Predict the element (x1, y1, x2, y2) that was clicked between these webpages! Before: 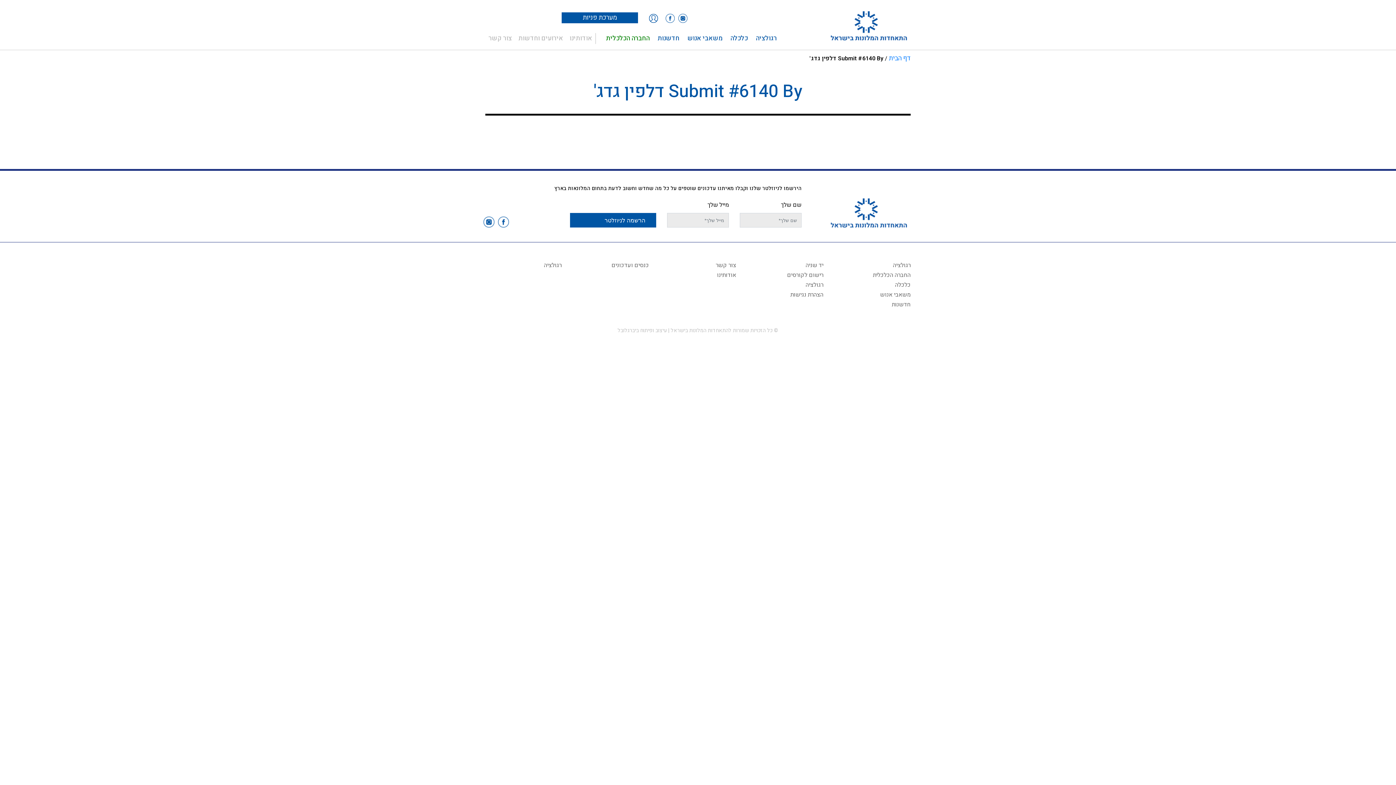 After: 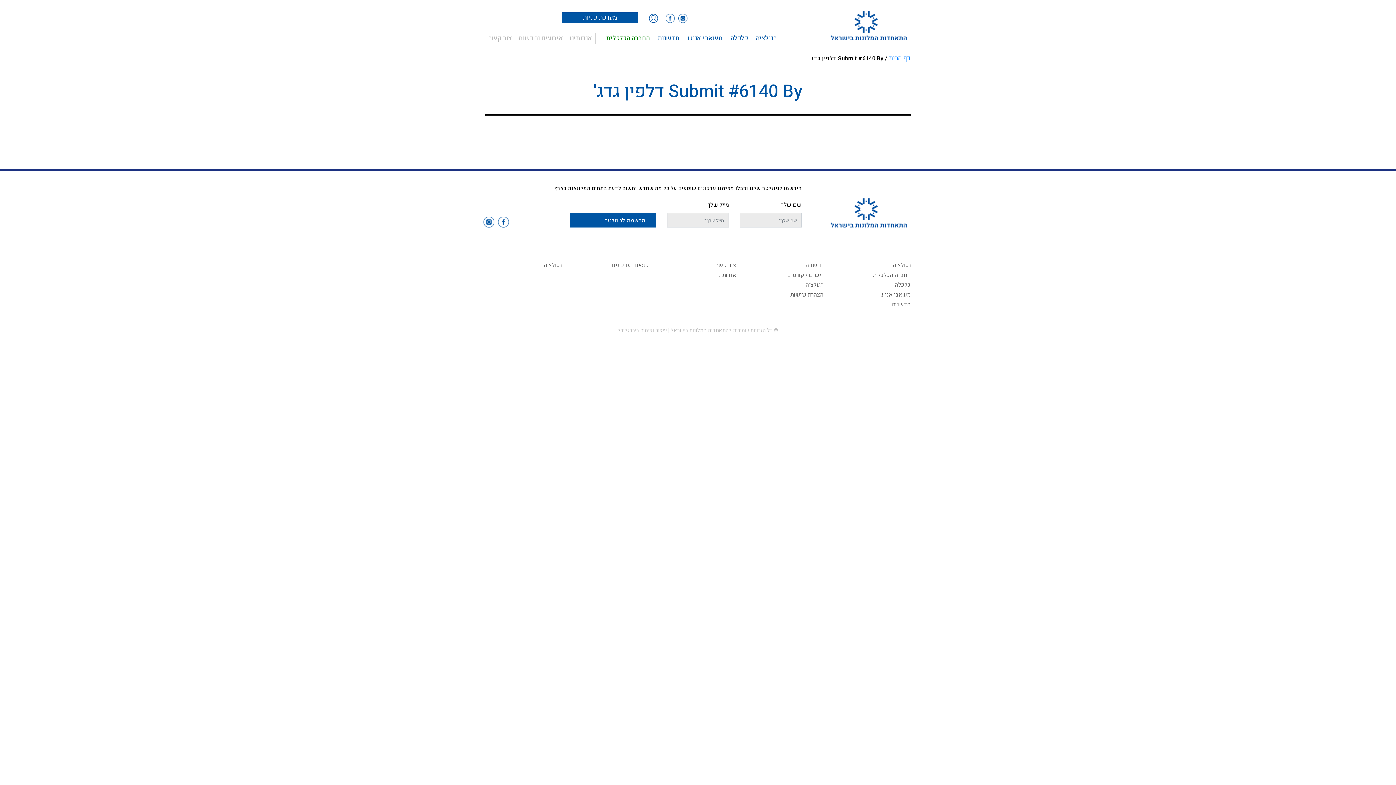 Action: label: instagram bbox: (481, 216, 496, 227)